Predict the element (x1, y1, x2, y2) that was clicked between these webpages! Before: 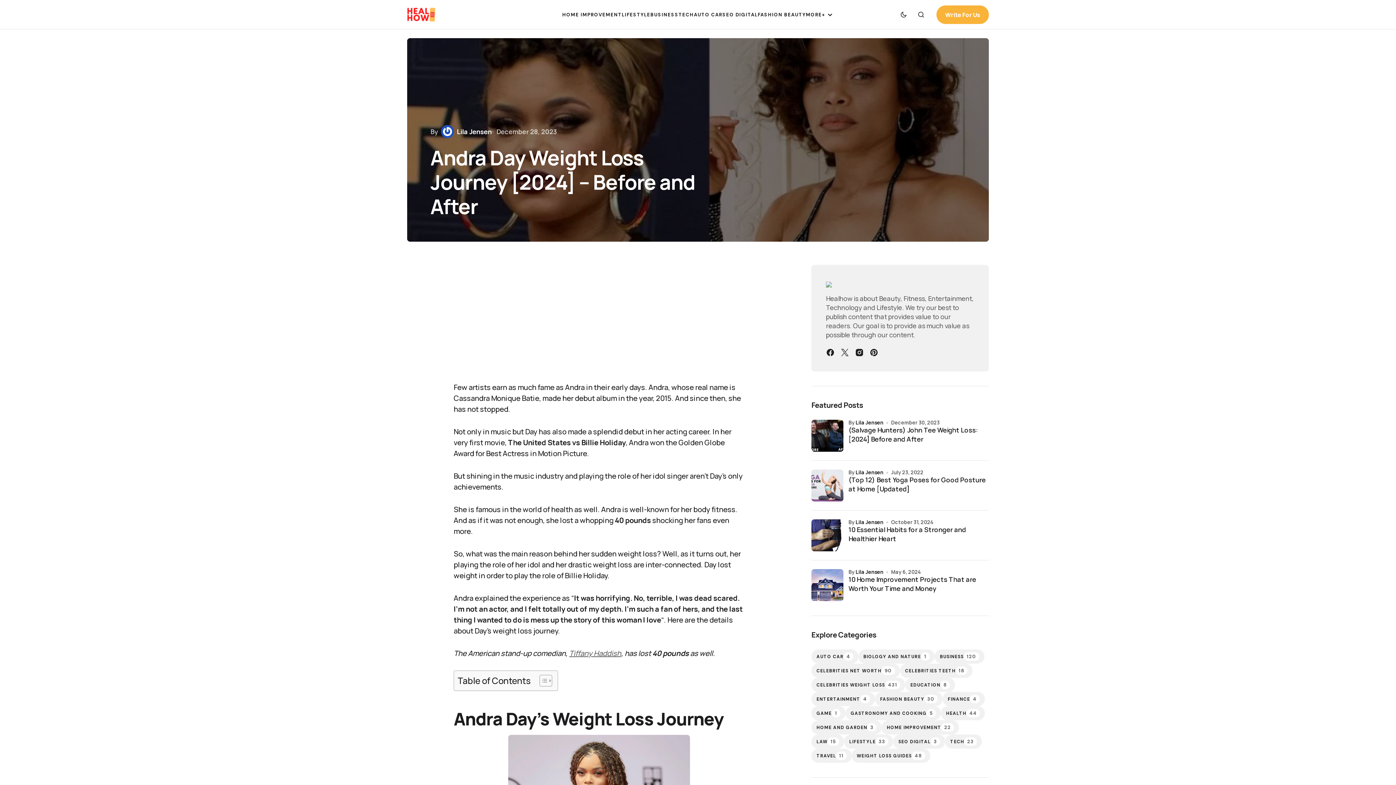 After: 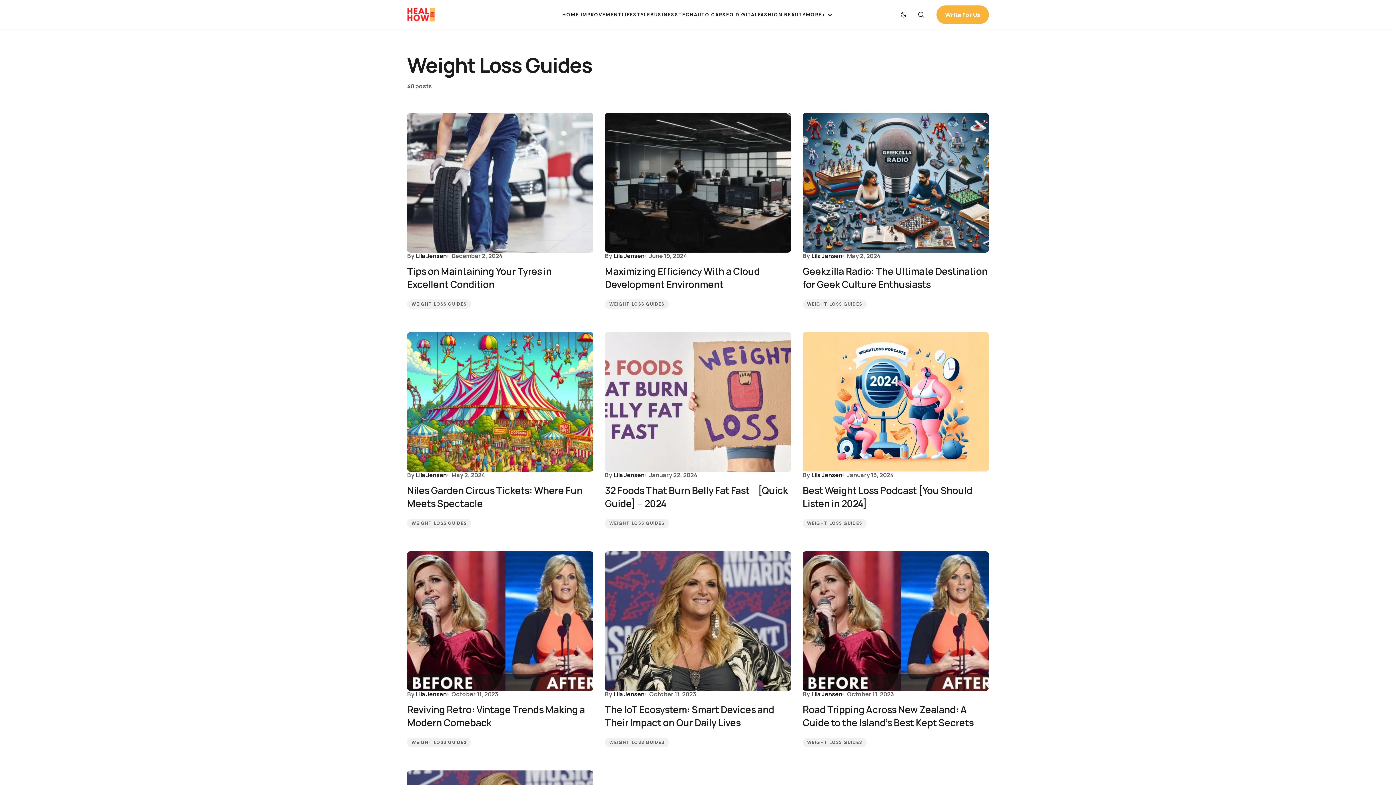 Action: bbox: (851, 749, 930, 763) label: WEIGHT LOSS GUIDES
48